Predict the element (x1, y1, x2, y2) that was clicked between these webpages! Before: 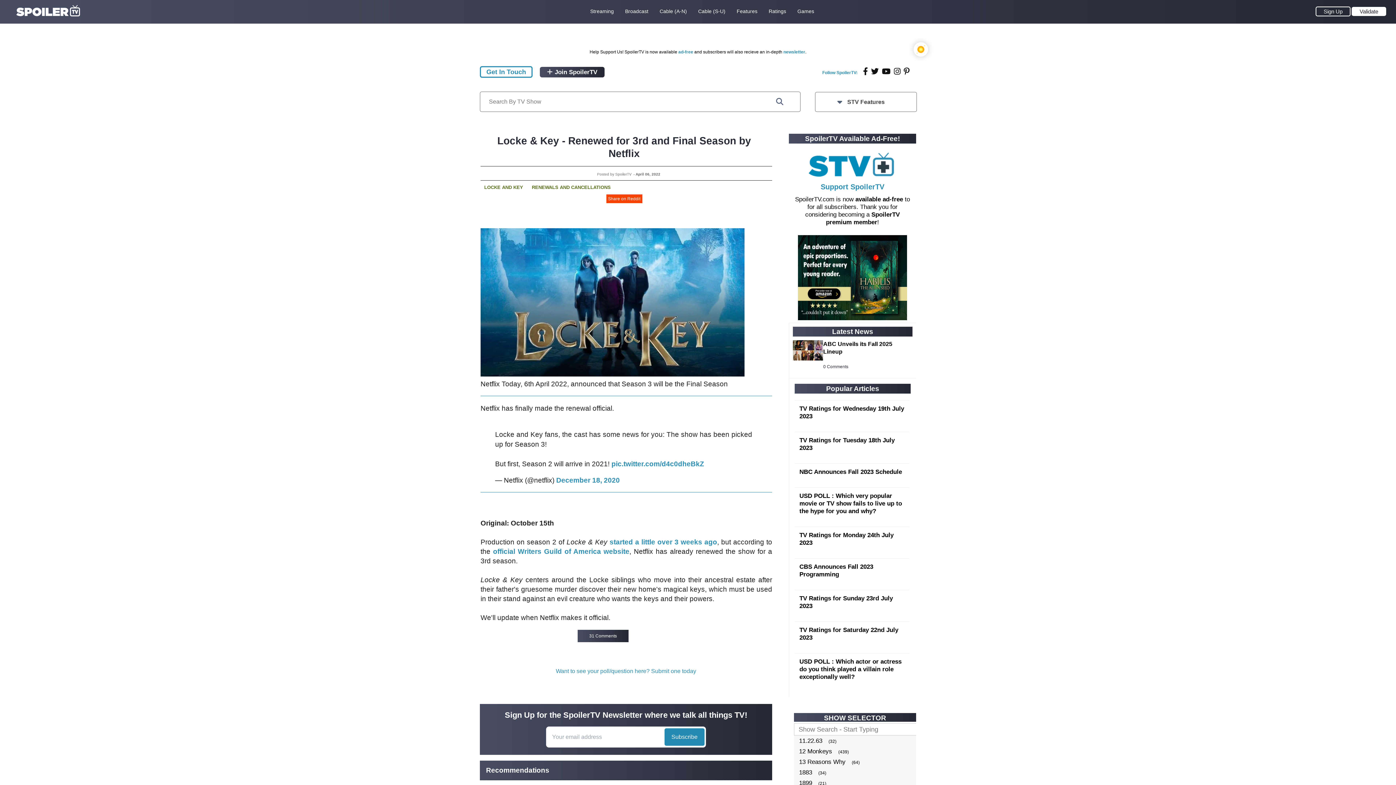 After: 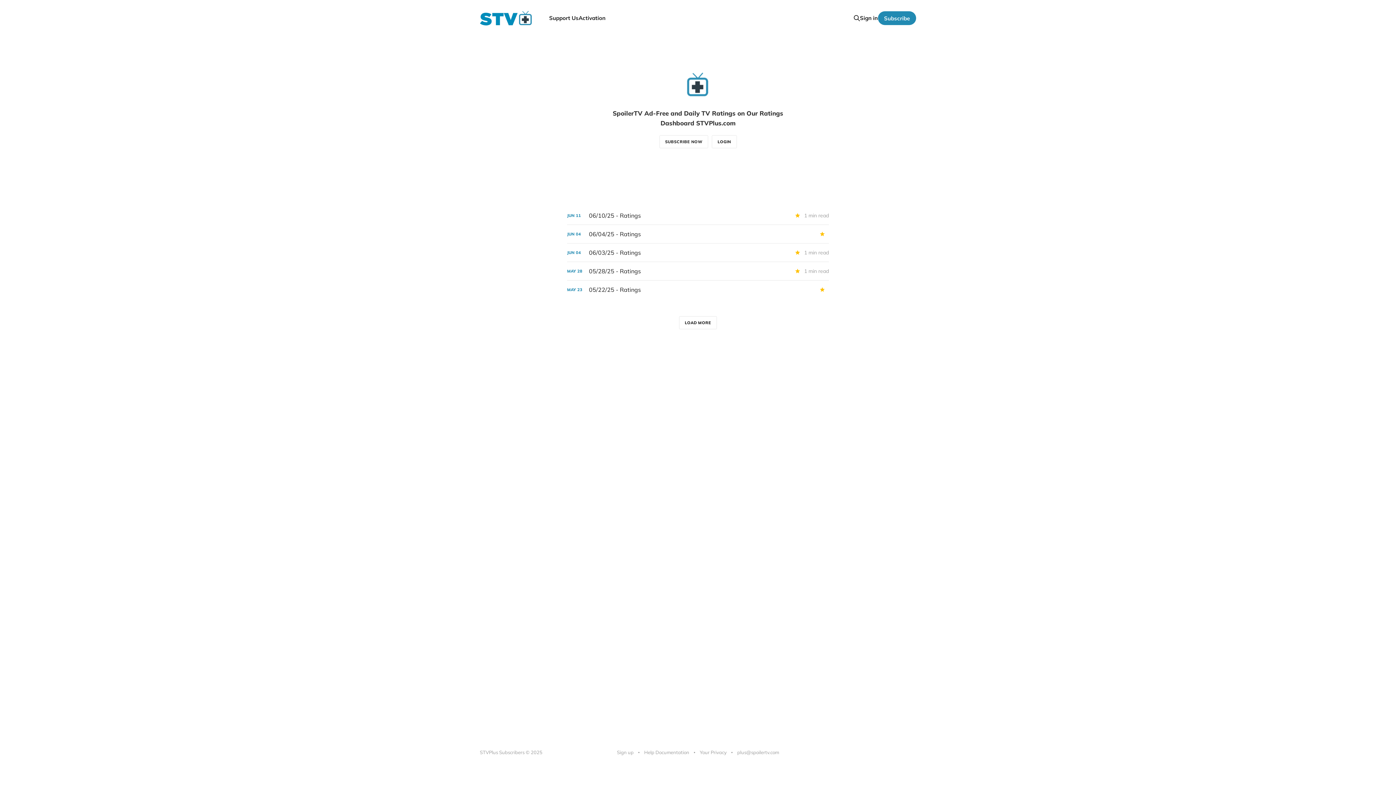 Action: label: Sign Up bbox: (1316, 6, 1350, 16)